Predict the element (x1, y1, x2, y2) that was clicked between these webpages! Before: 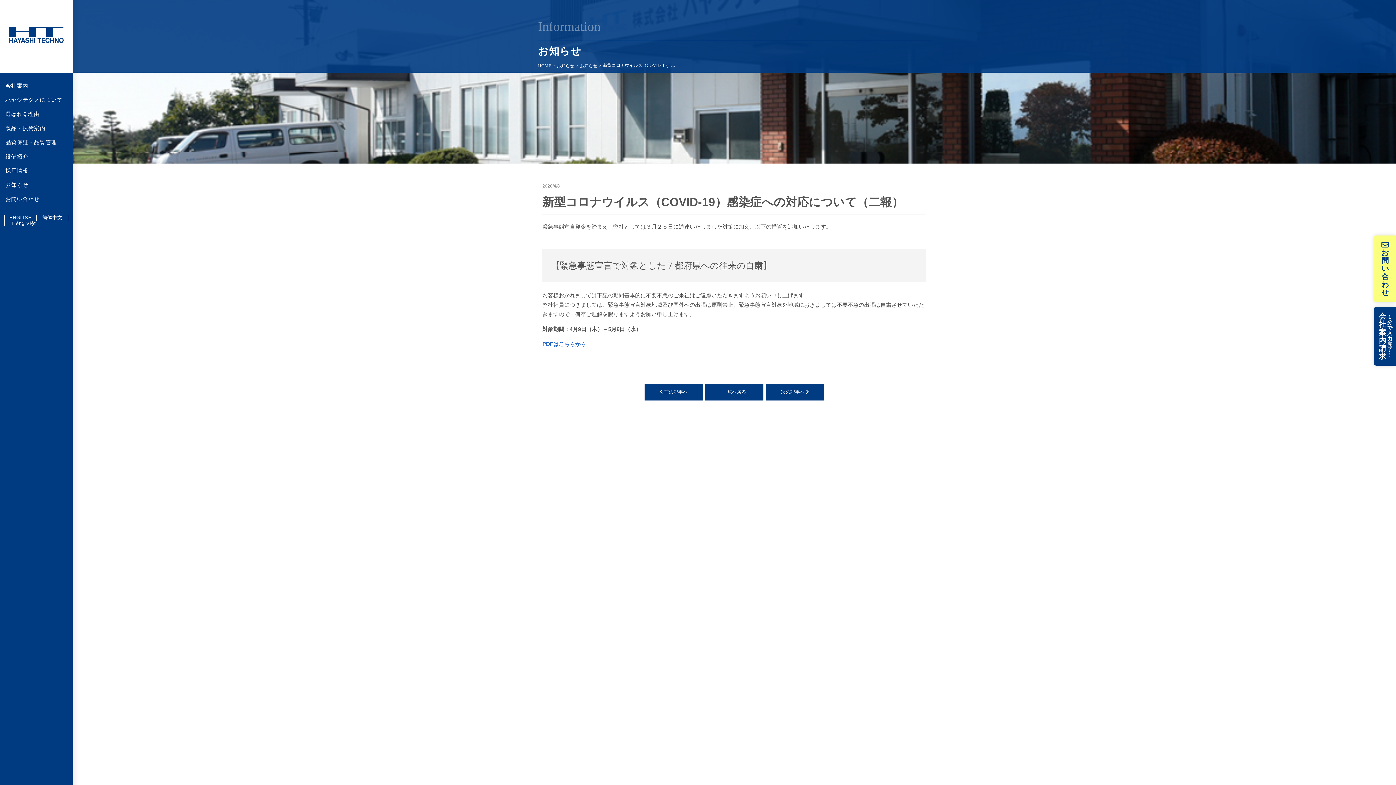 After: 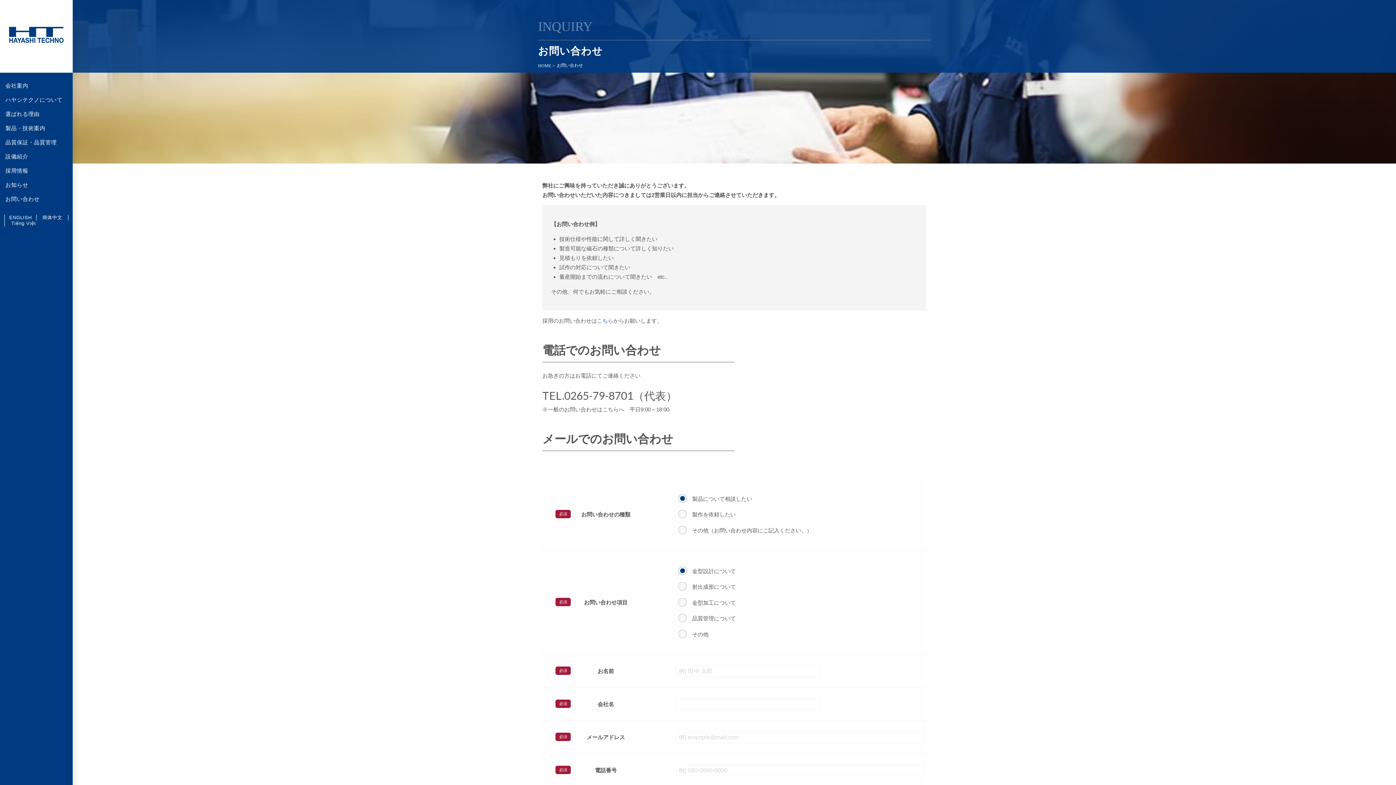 Action: label: お問い合わせ bbox: (1374, 235, 1396, 302)